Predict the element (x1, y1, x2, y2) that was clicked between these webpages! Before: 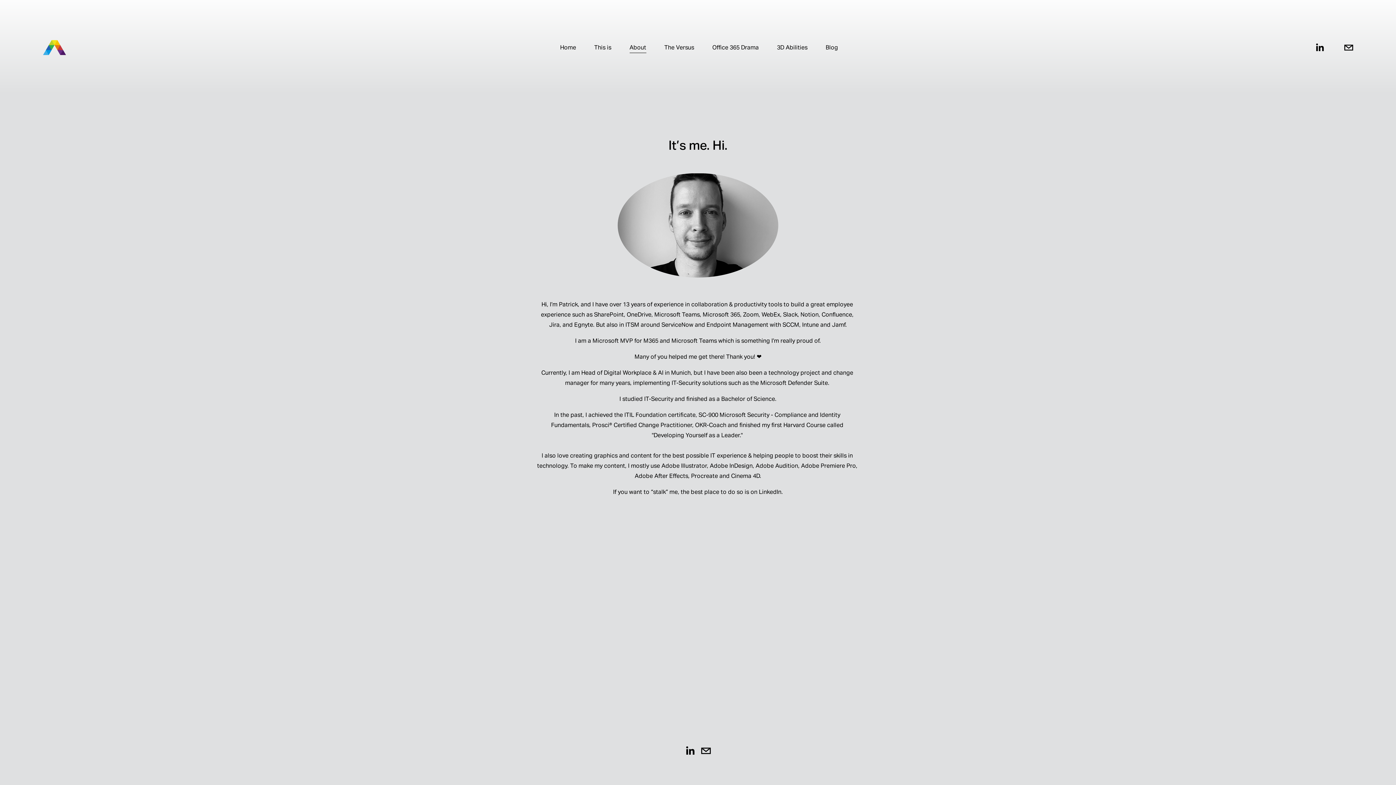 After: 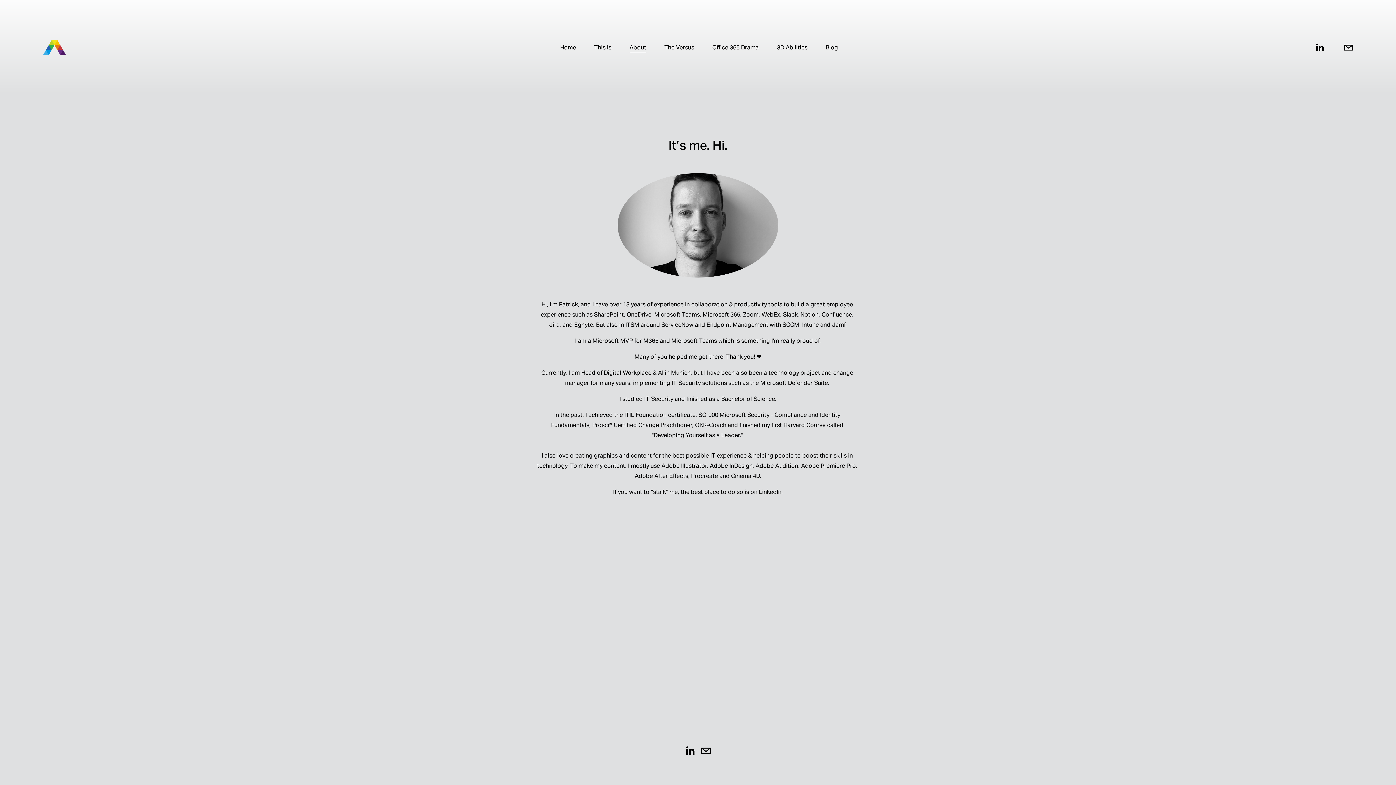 Action: label: About bbox: (629, 41, 646, 53)